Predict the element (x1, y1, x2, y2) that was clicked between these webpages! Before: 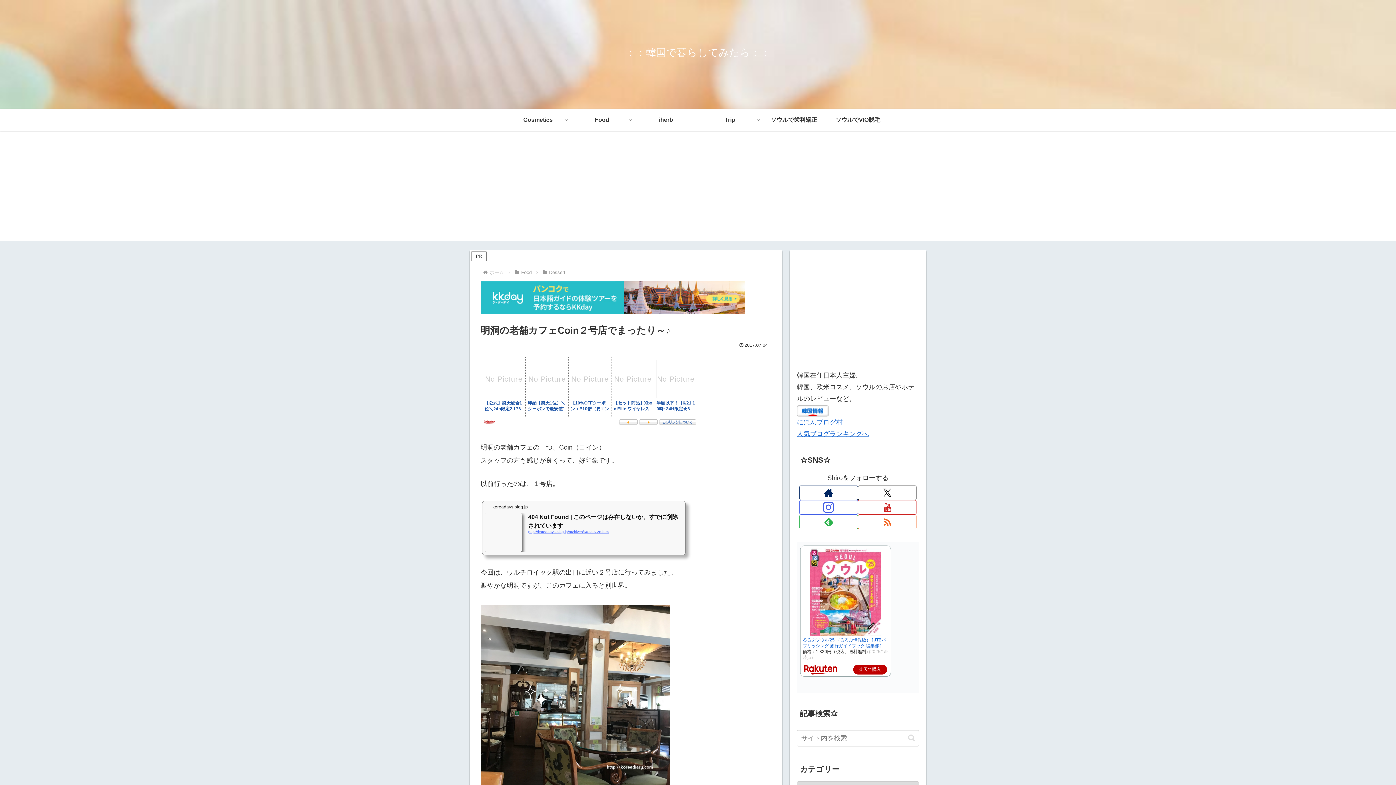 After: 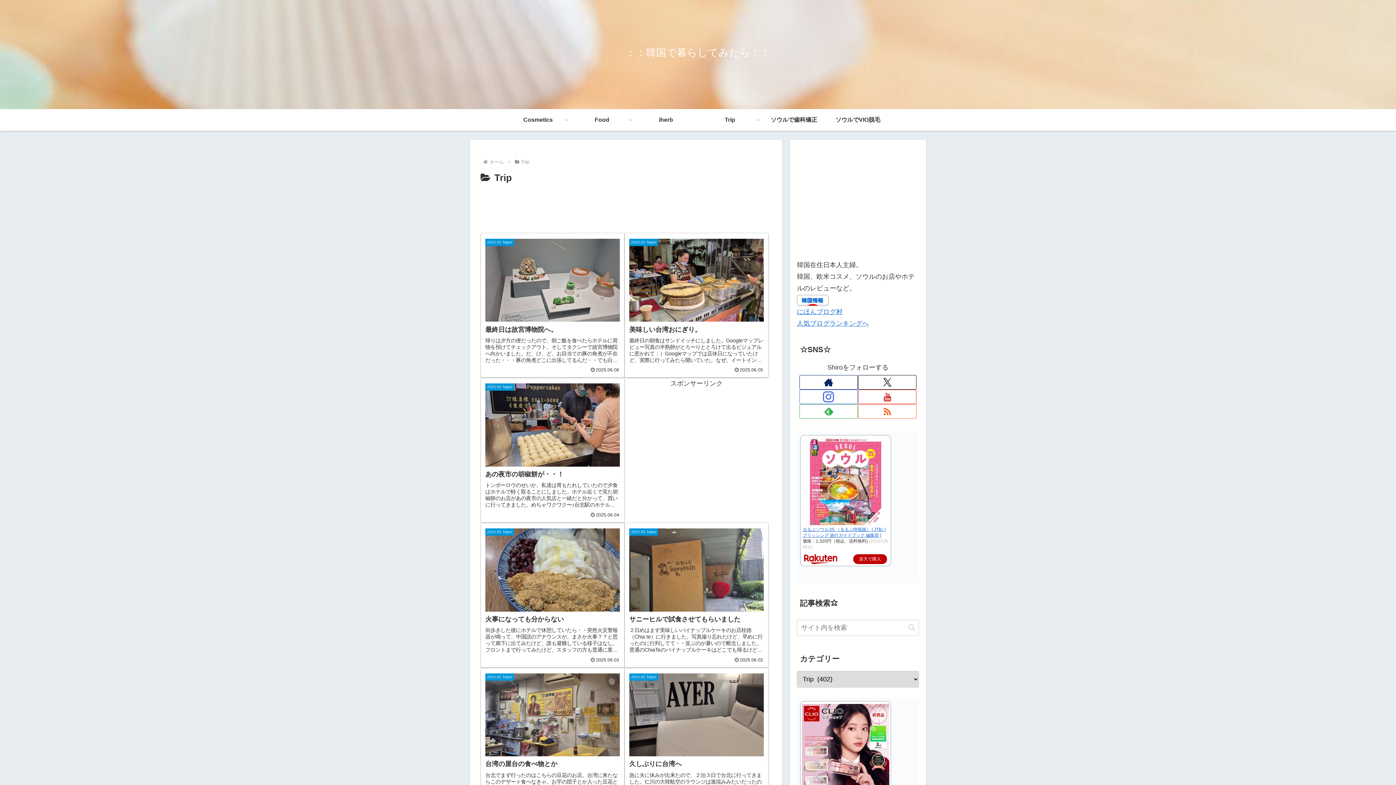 Action: bbox: (698, 109, 762, 130) label: Trip